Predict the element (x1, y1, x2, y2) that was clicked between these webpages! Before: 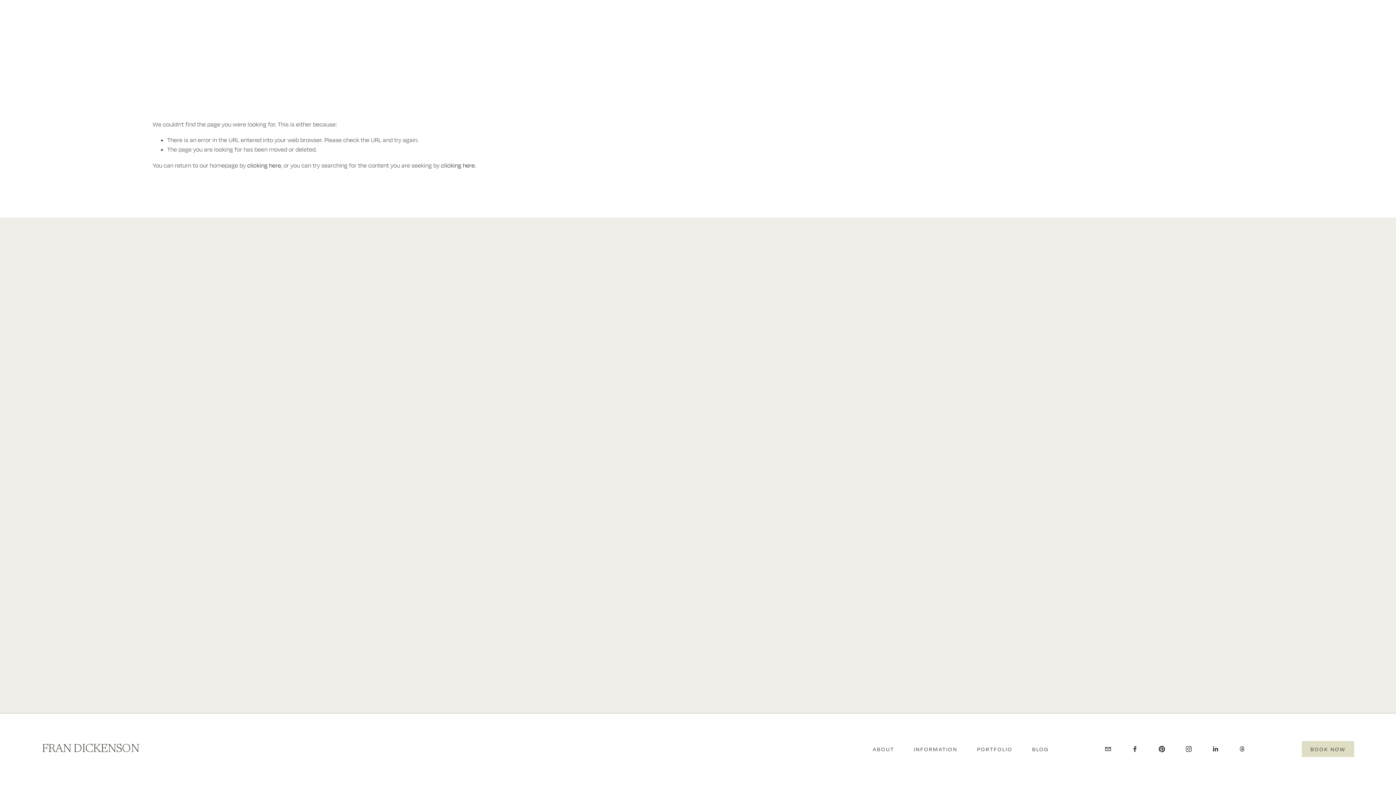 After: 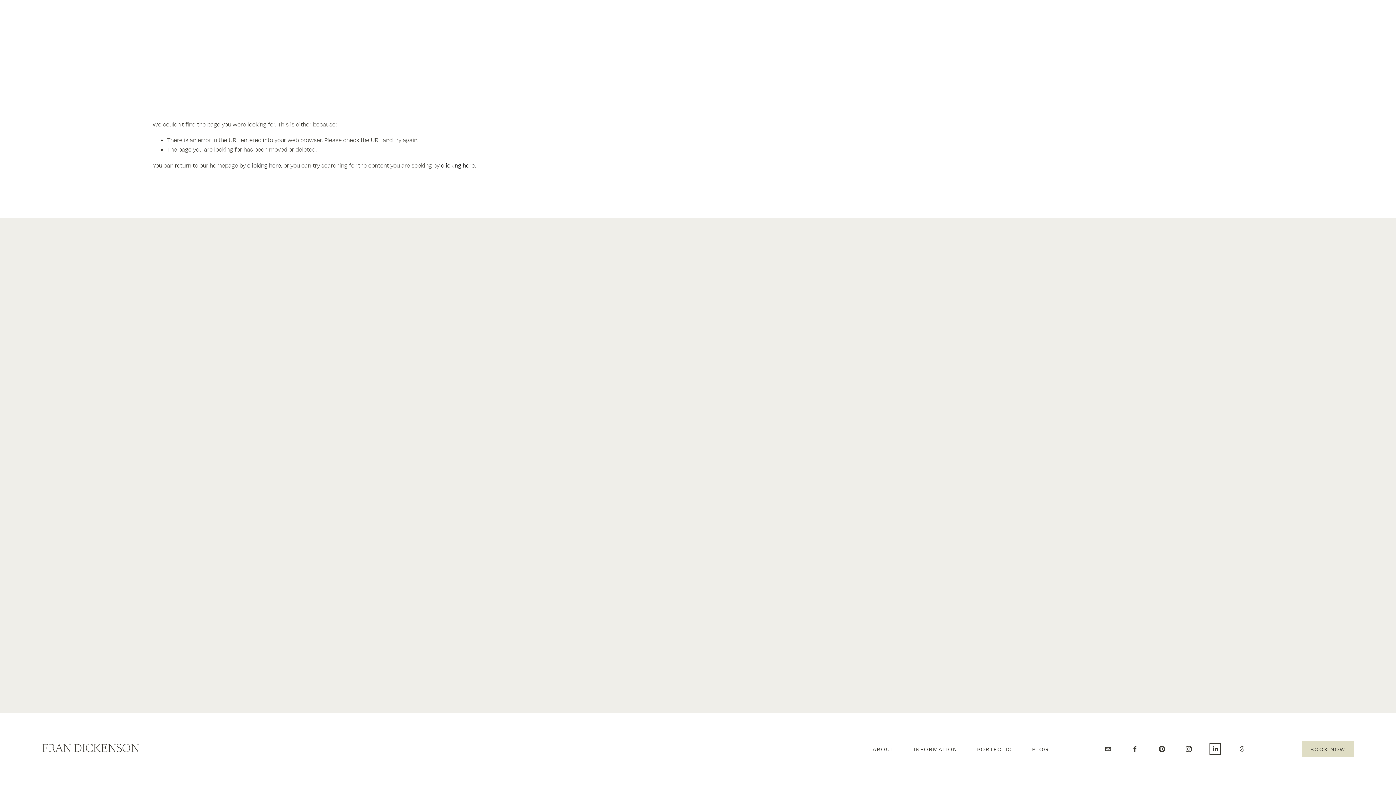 Action: label: LinkedIn bbox: (1212, 745, 1219, 753)